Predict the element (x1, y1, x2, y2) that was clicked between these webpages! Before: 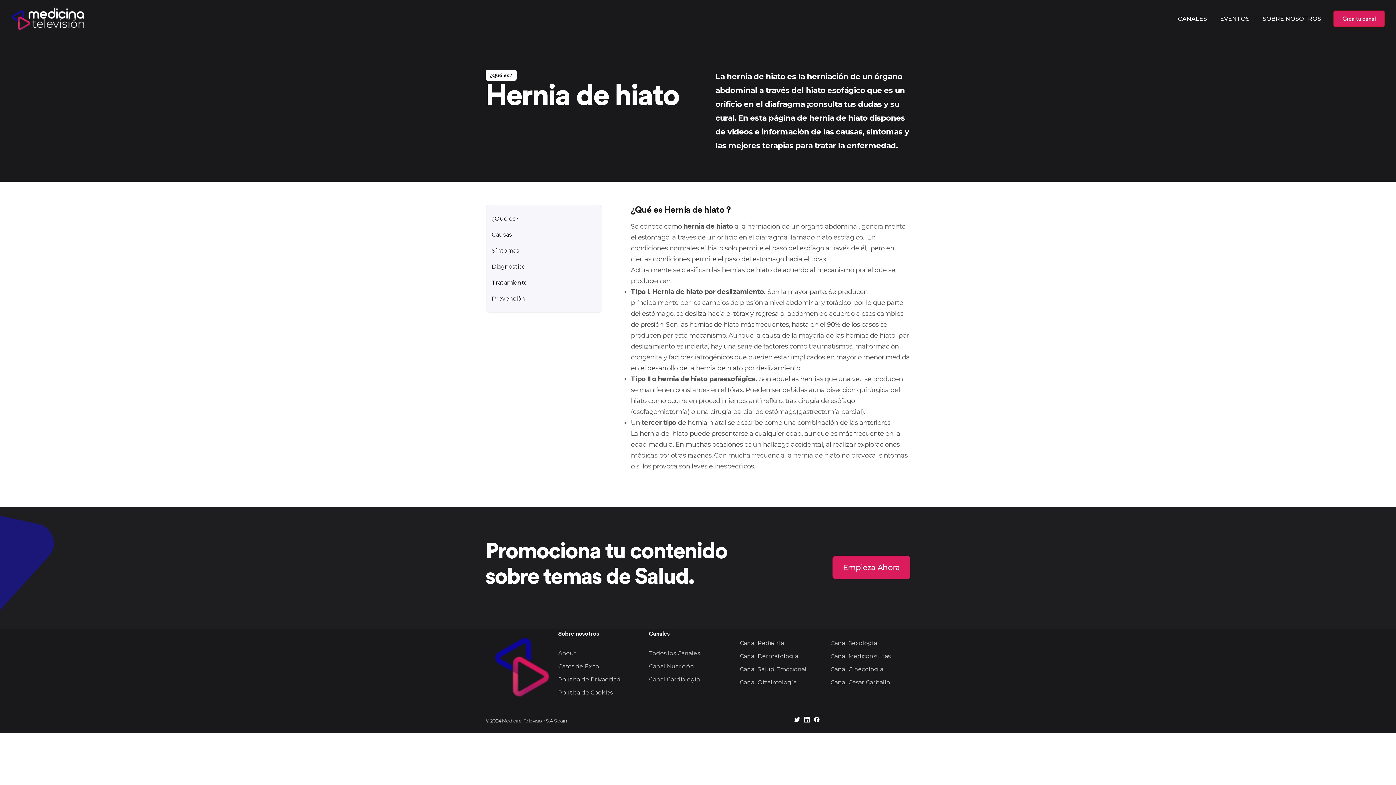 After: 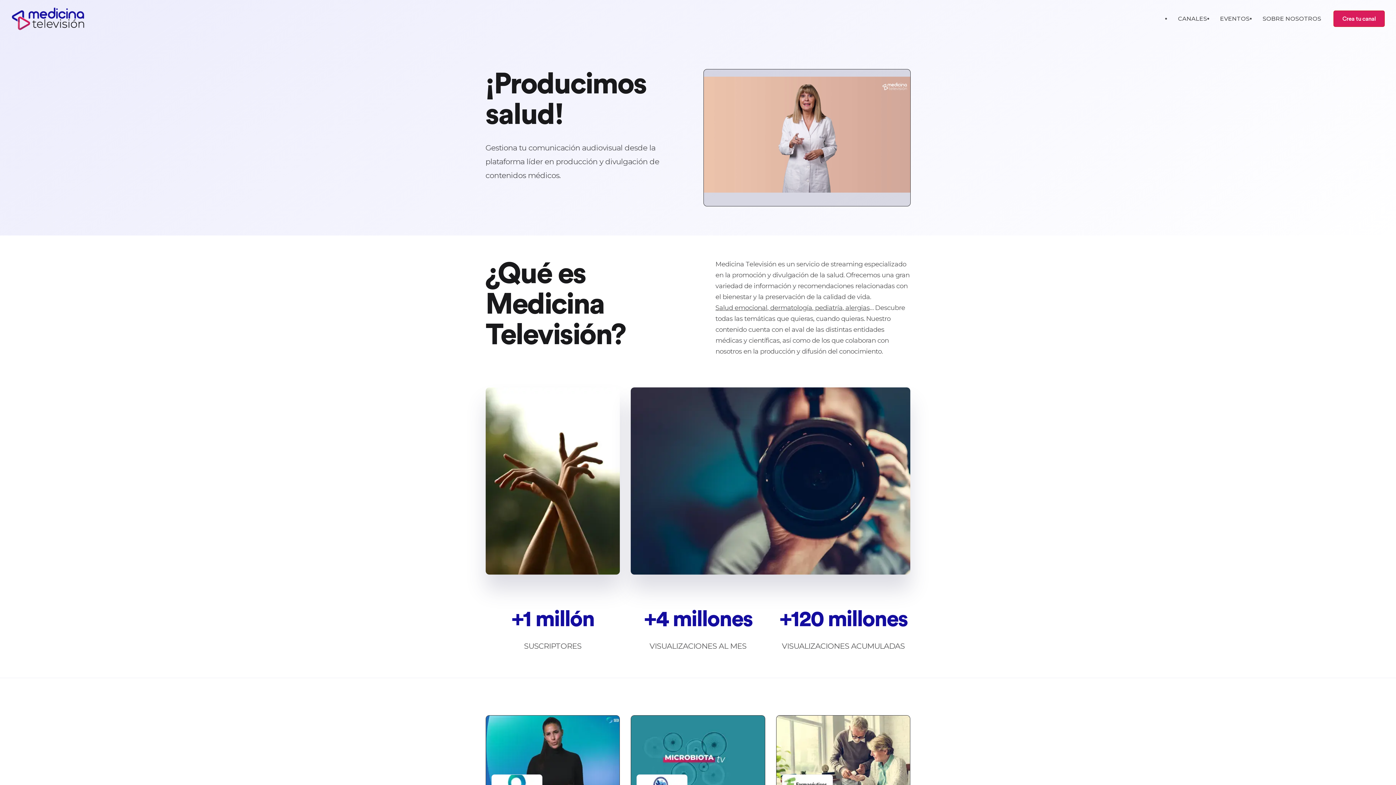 Action: label: Empieza Ahora bbox: (832, 556, 910, 579)